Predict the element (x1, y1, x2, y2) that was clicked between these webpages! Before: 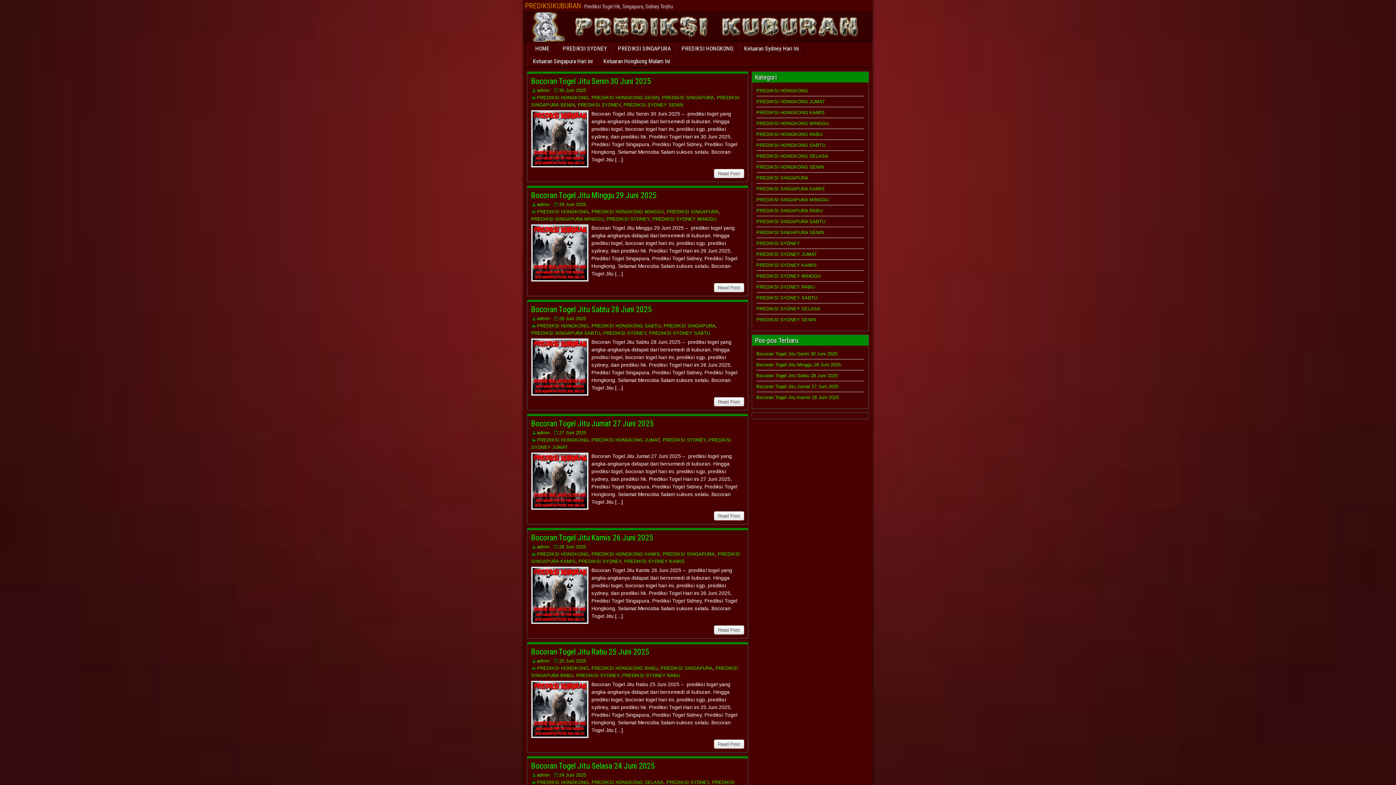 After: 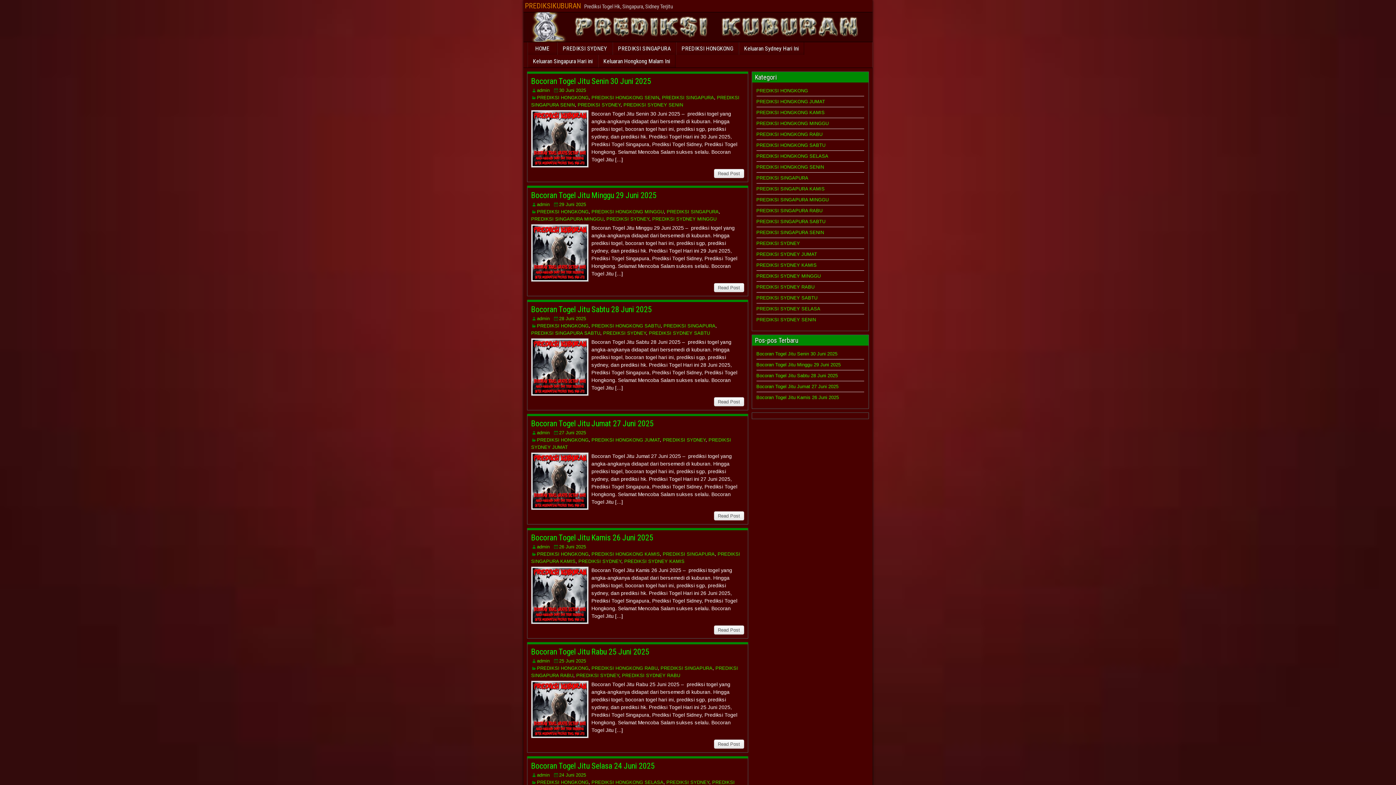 Action: bbox: (537, 201, 549, 207) label: admin